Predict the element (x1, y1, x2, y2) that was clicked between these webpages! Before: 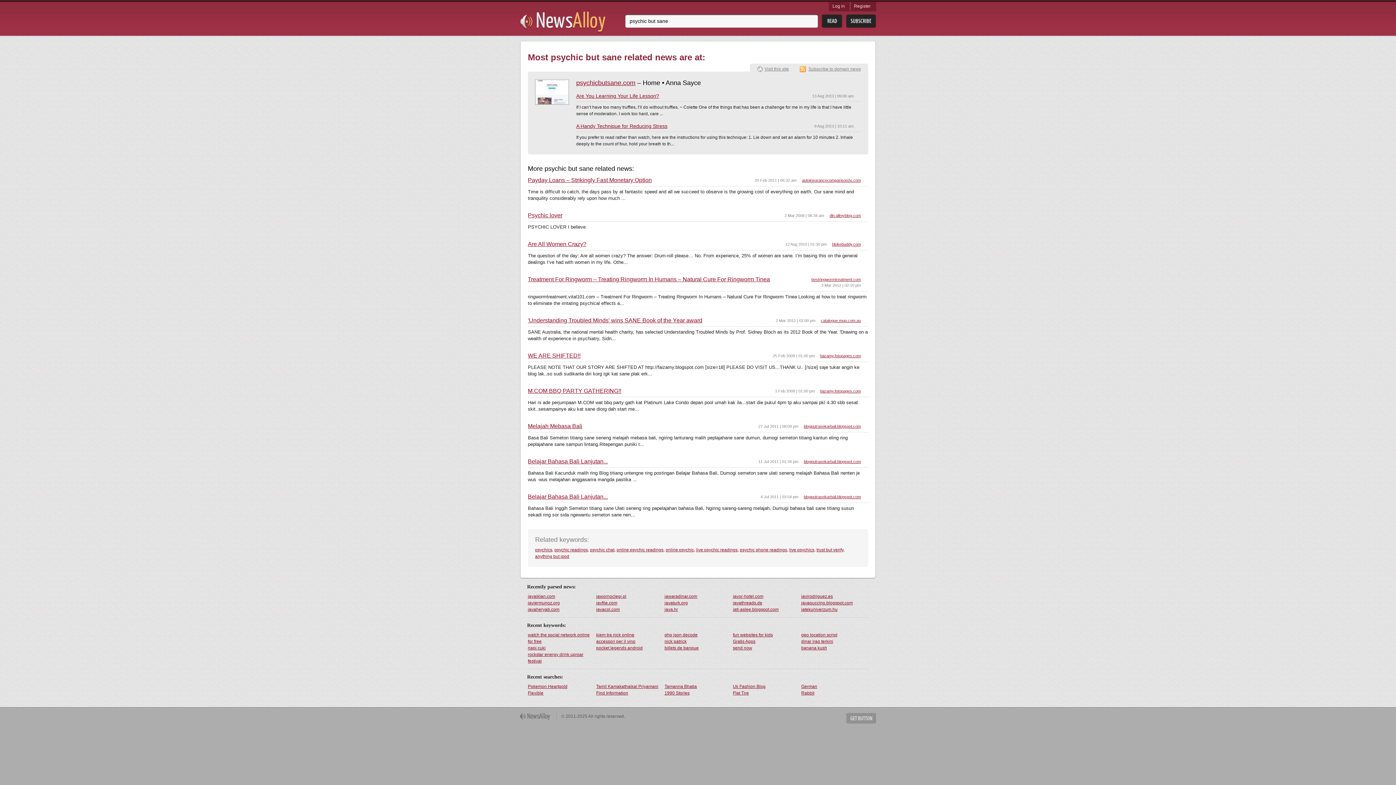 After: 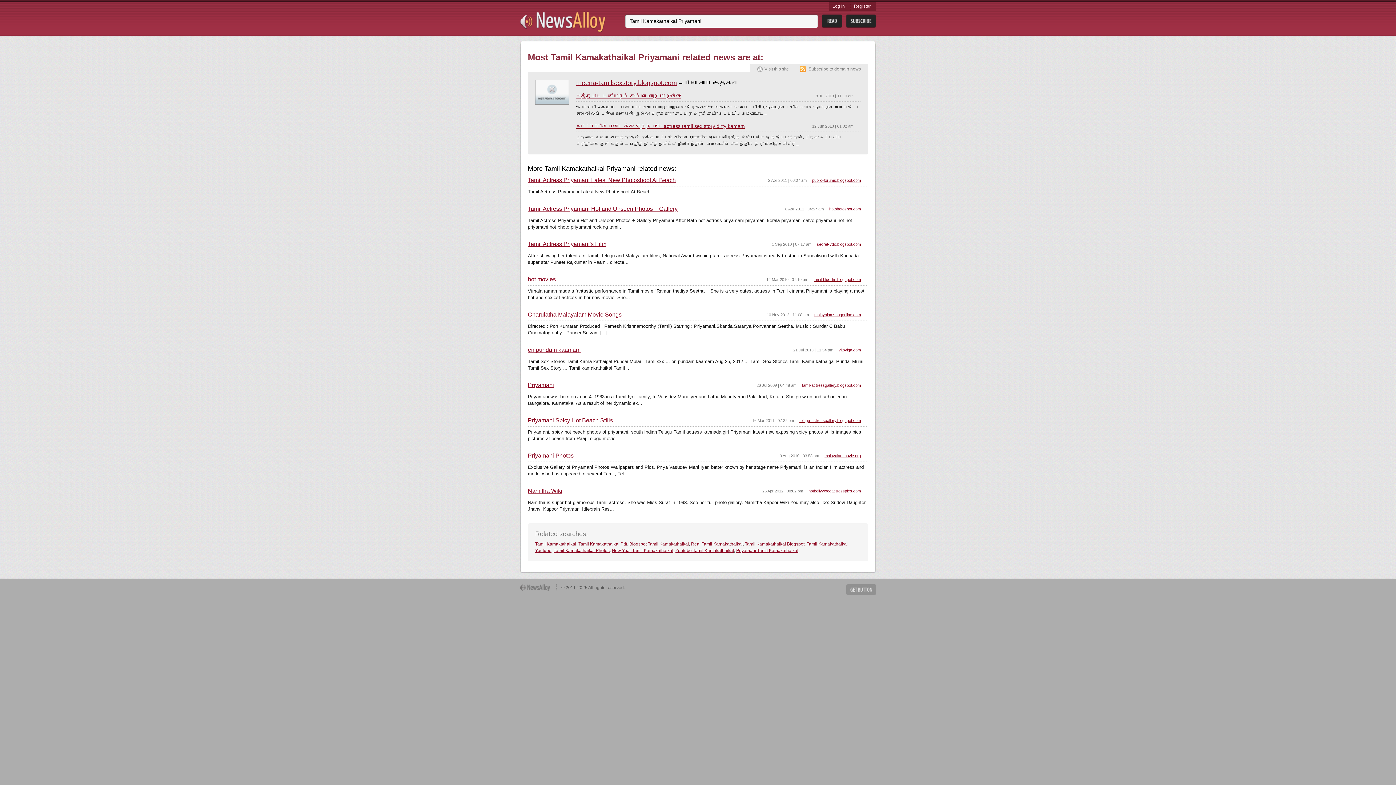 Action: bbox: (595, 683, 664, 690) label: Tamil Kamakathaikal Priyamani